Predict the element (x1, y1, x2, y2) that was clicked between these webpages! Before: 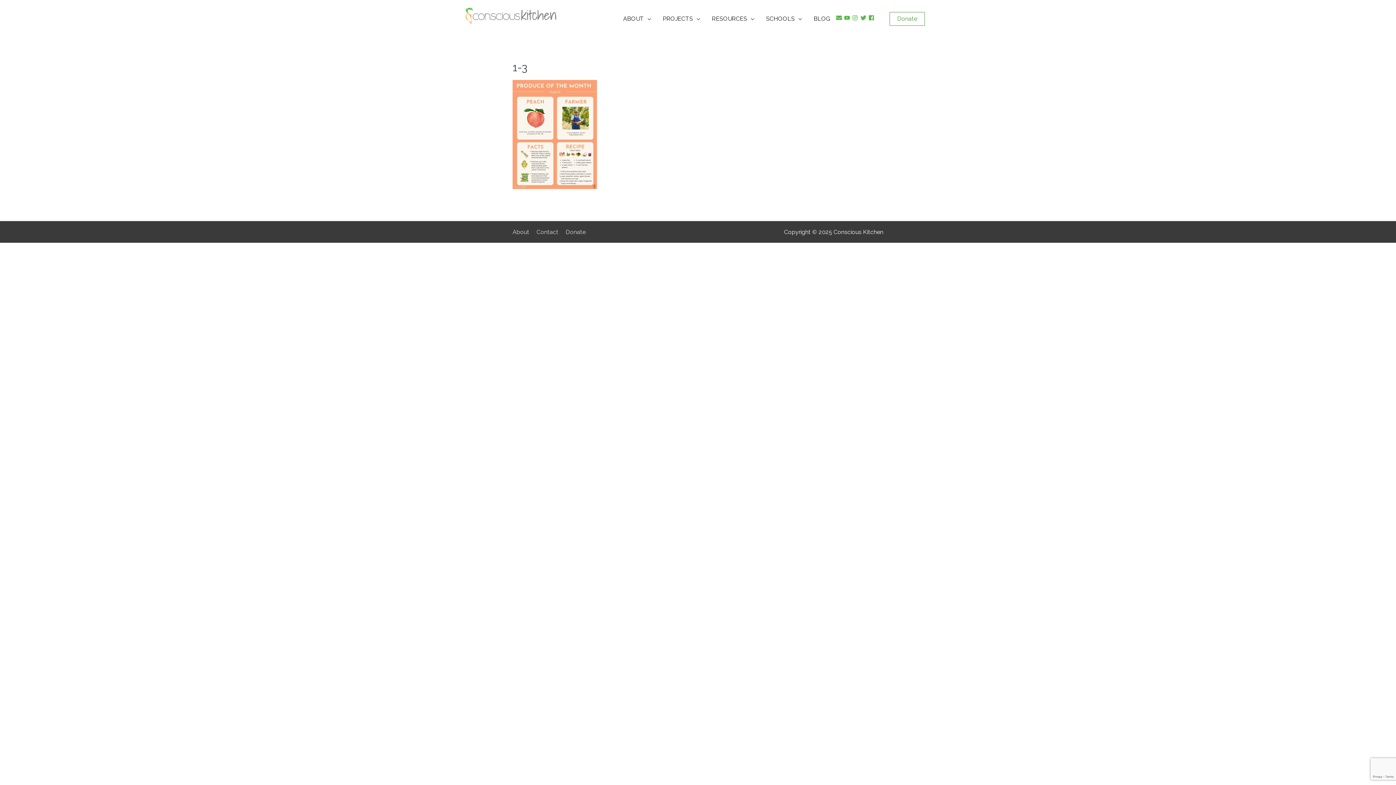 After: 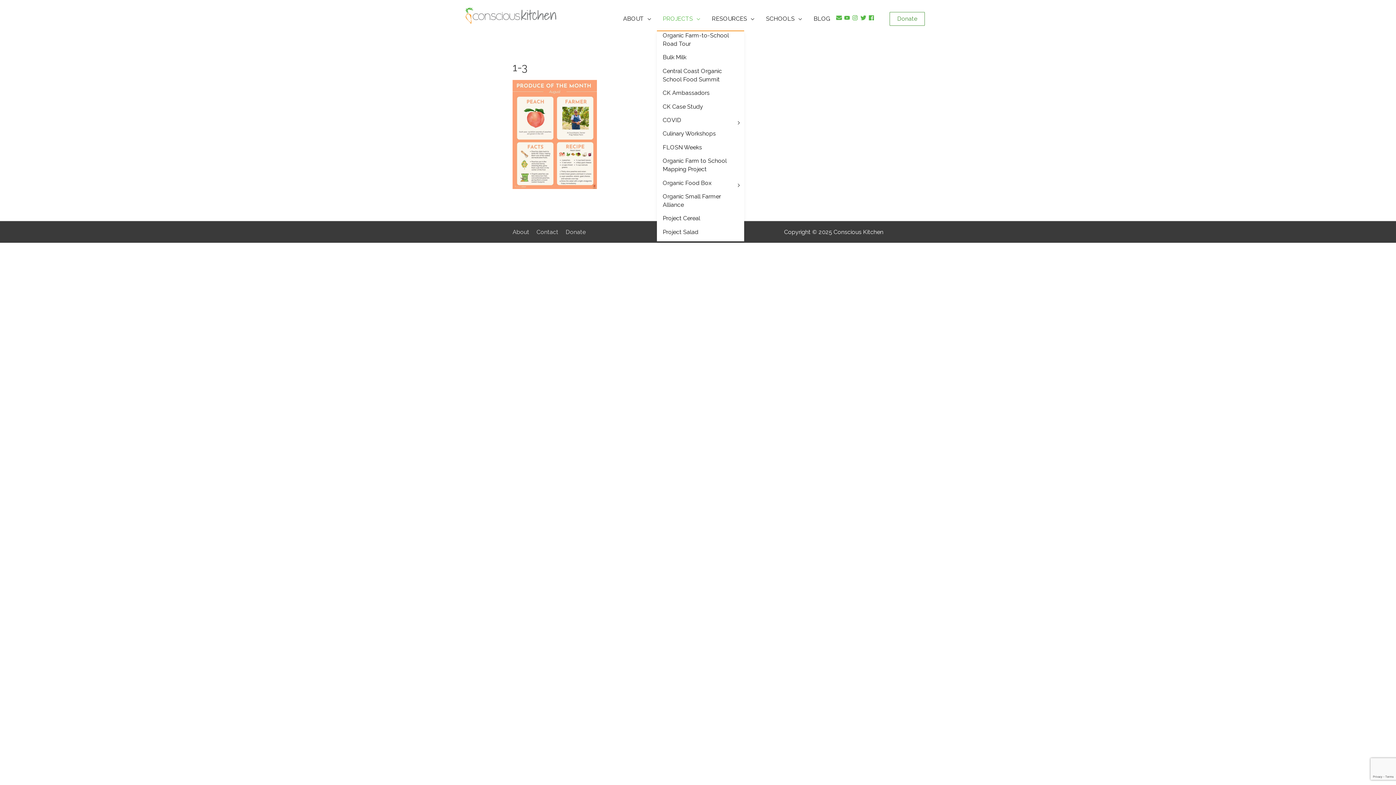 Action: label: PROJECTS bbox: (657, 7, 706, 30)